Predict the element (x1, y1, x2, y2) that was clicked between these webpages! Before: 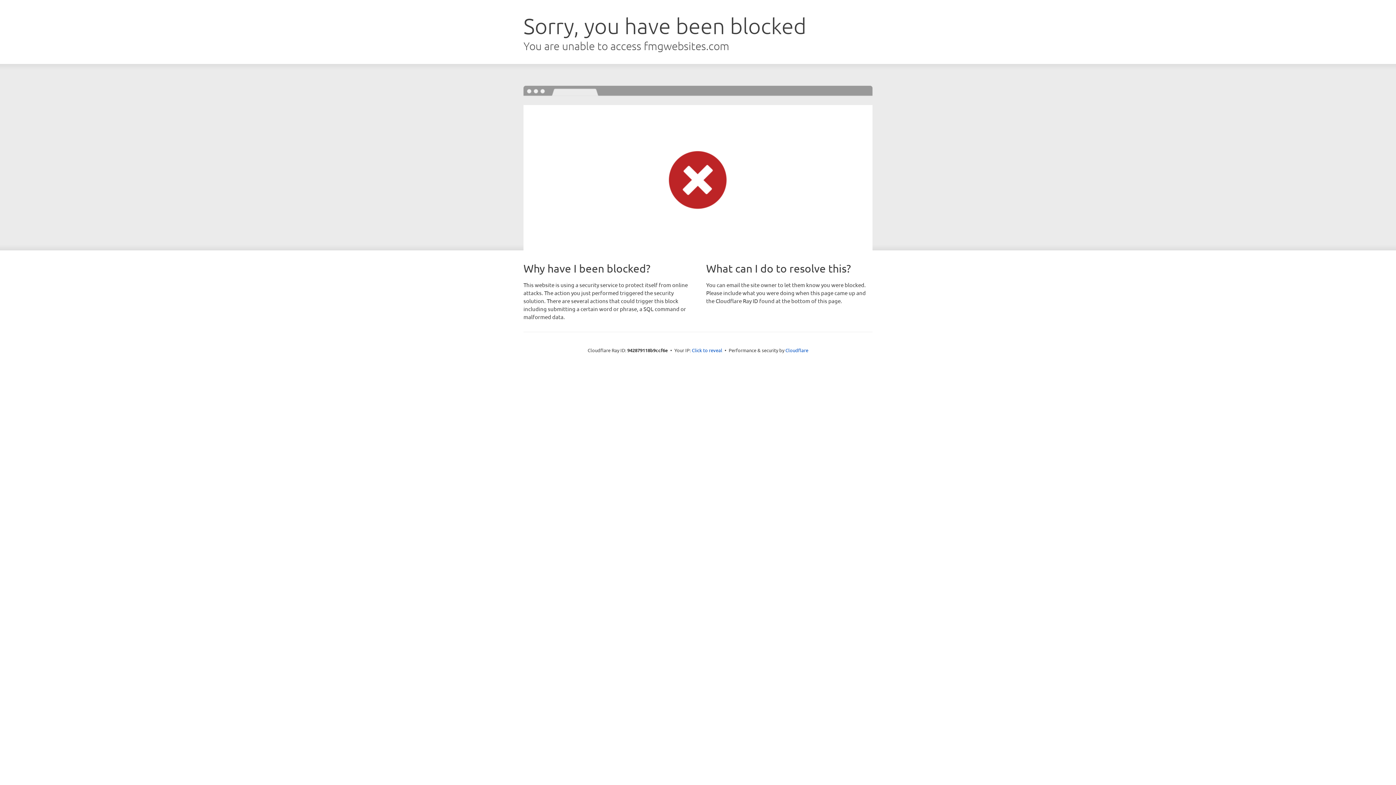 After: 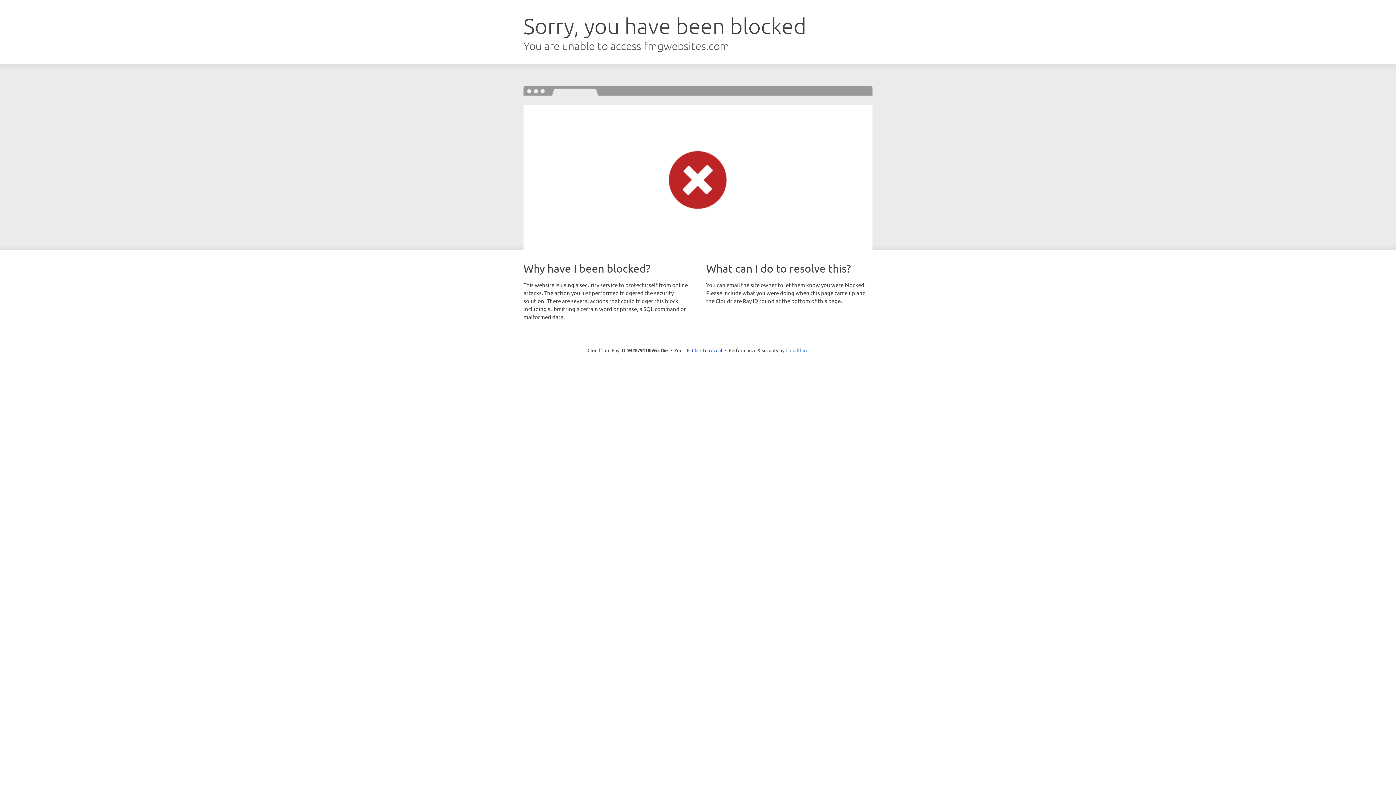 Action: label: Cloudflare bbox: (785, 347, 808, 353)